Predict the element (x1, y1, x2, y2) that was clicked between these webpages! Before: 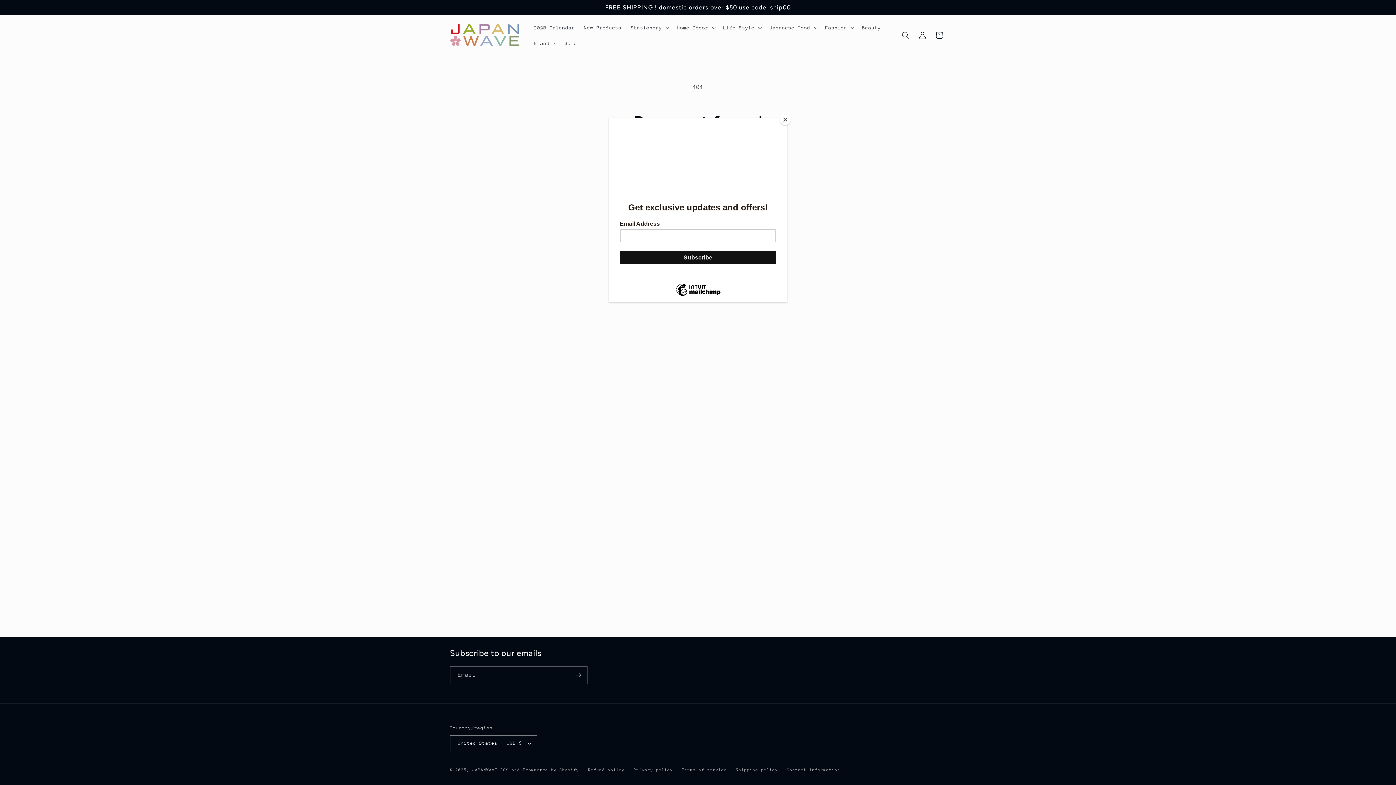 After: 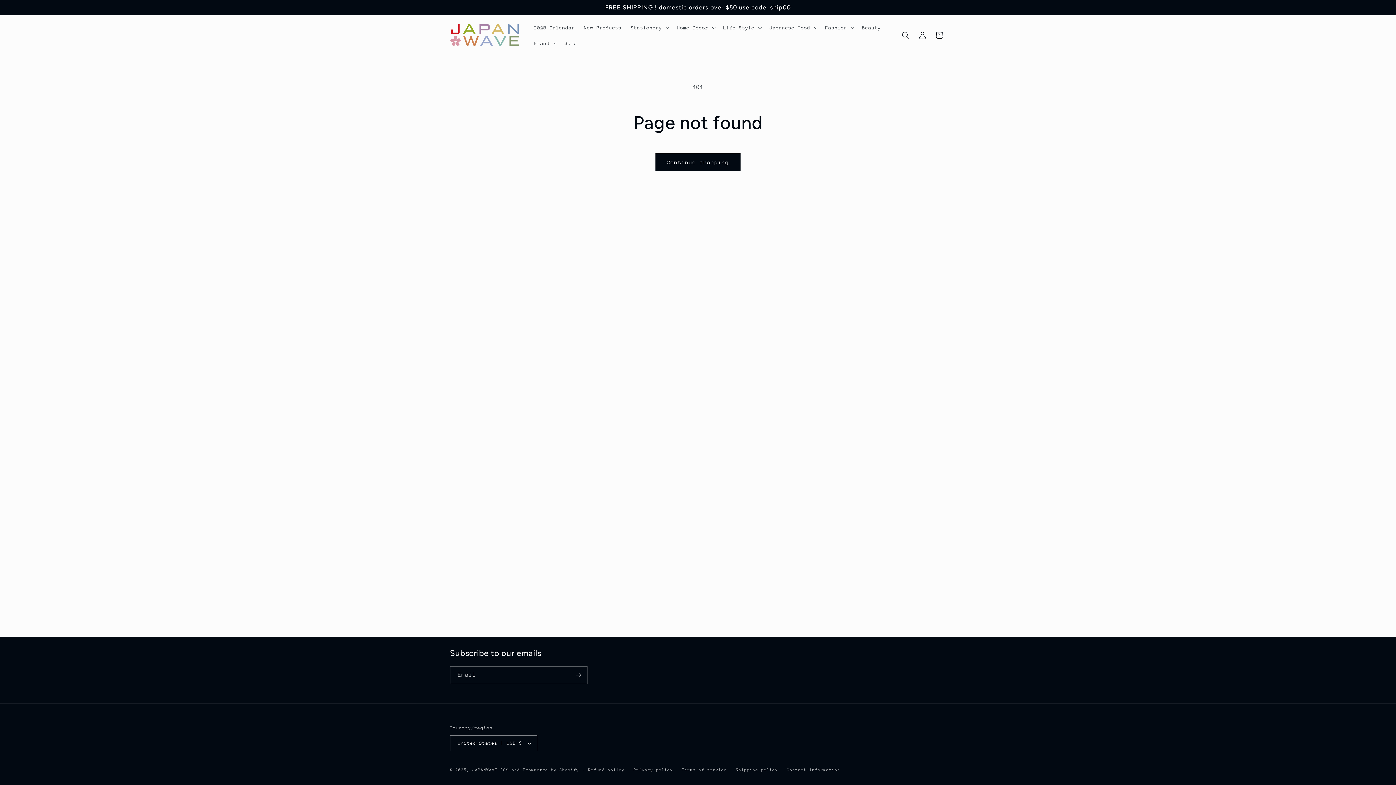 Action: bbox: (780, 114, 790, 125) label: Close